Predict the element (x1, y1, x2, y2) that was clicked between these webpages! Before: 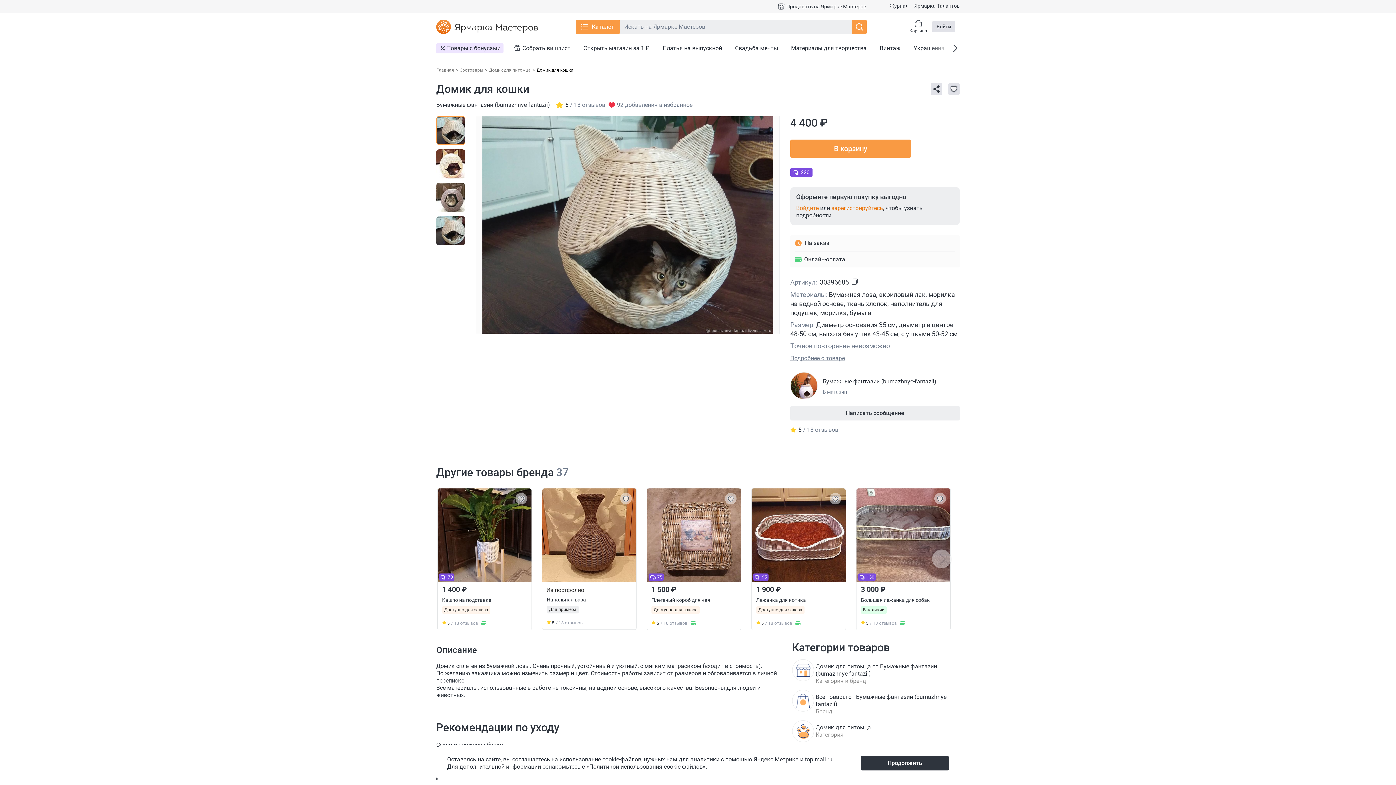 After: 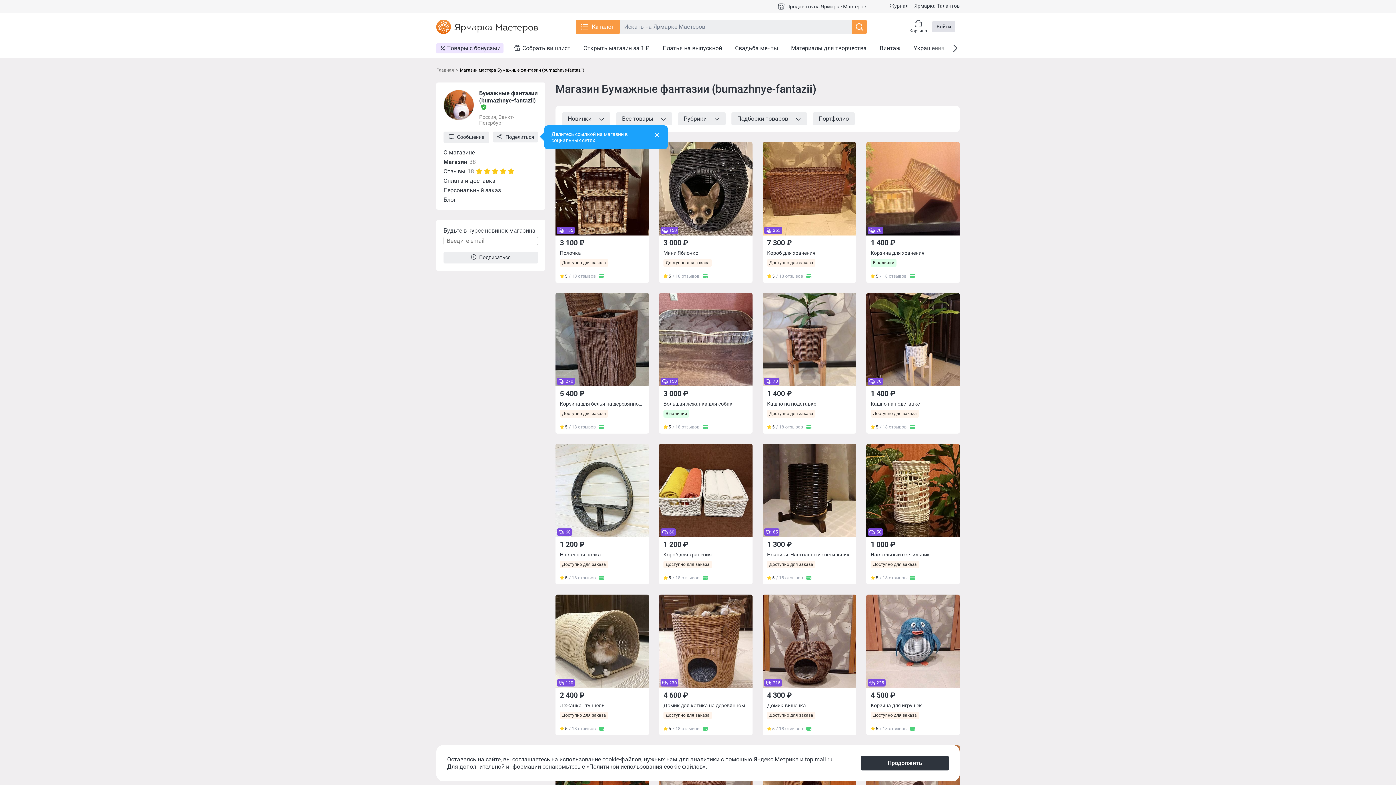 Action: bbox: (822, 388, 847, 394) label: В магазин